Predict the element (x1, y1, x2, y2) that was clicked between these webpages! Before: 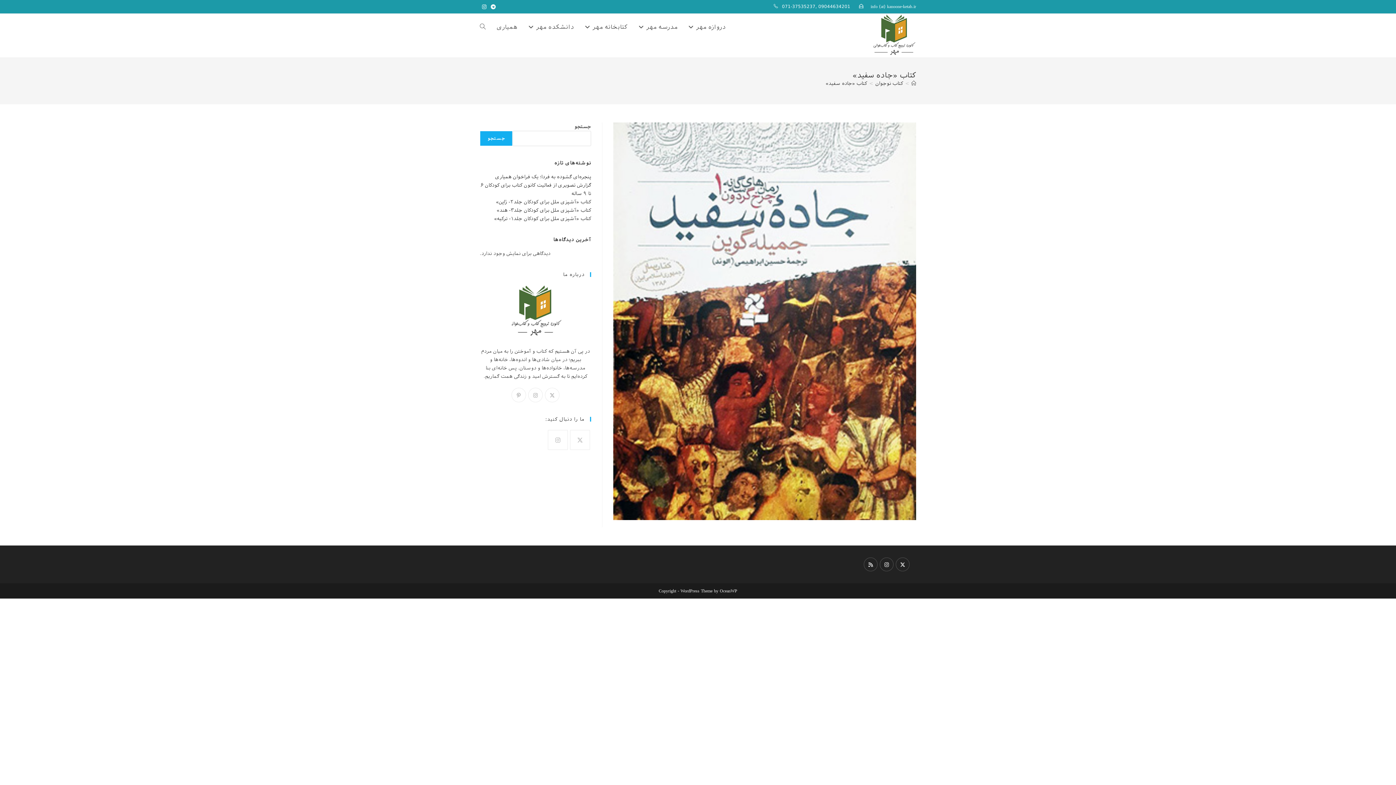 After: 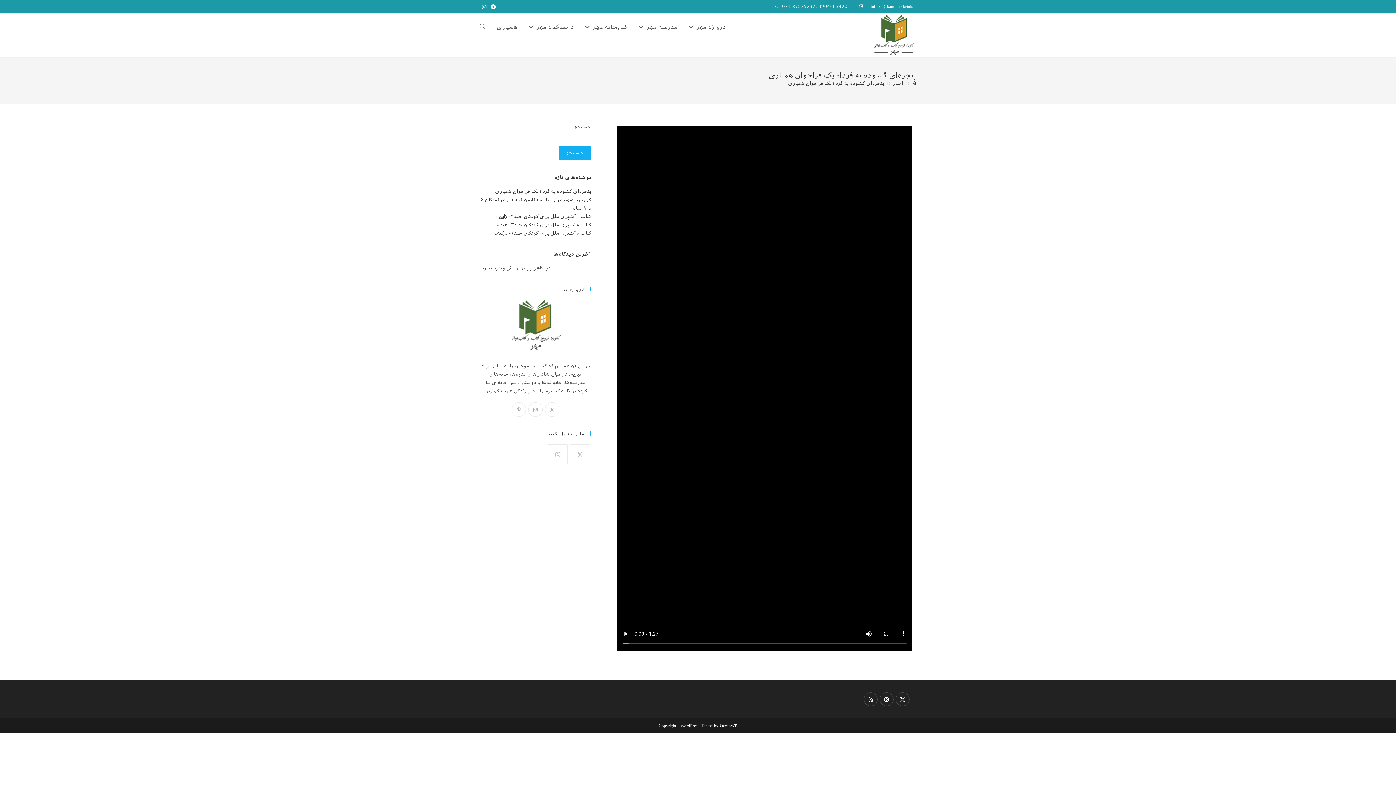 Action: bbox: (495, 174, 591, 179) label: پنجره‌ای گشوده به فردا؛ یک فراخوان همیاری